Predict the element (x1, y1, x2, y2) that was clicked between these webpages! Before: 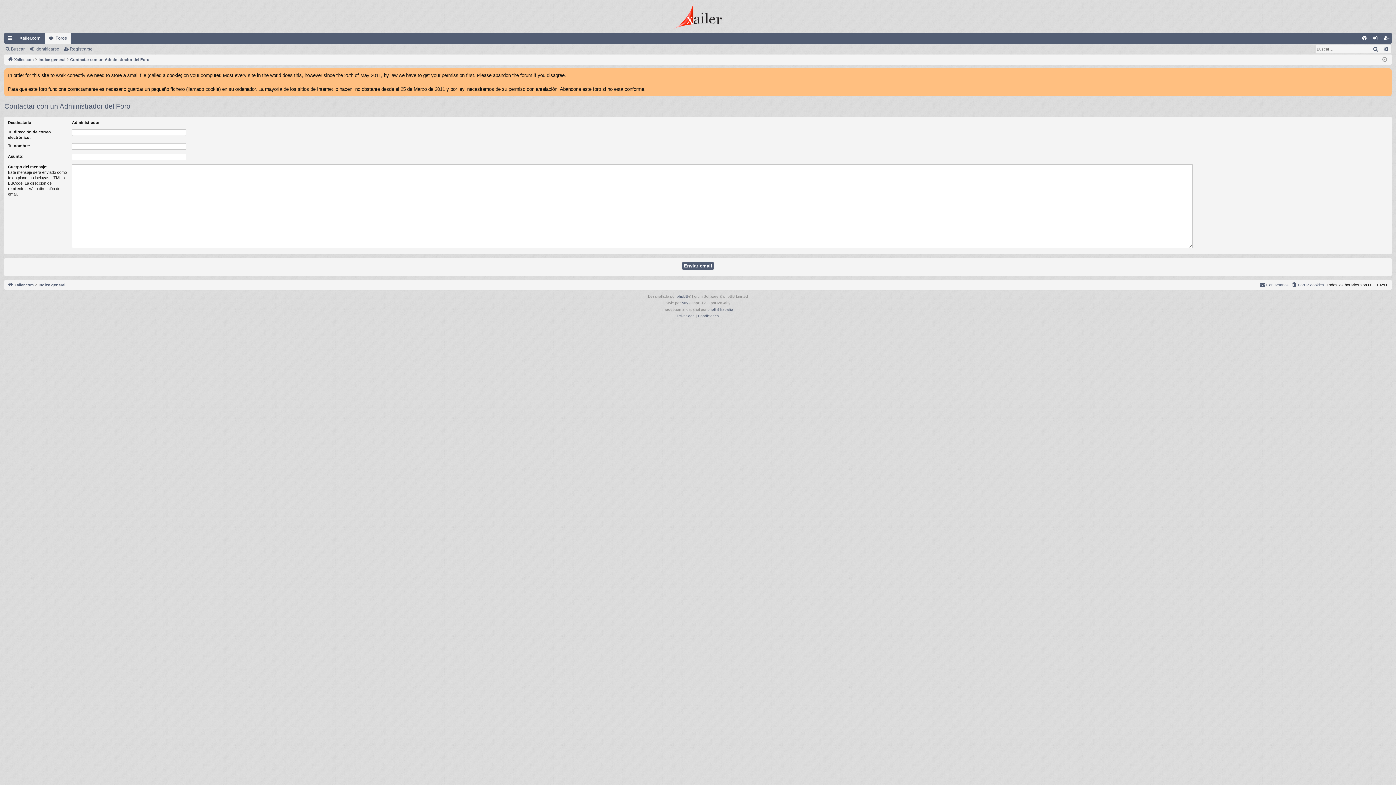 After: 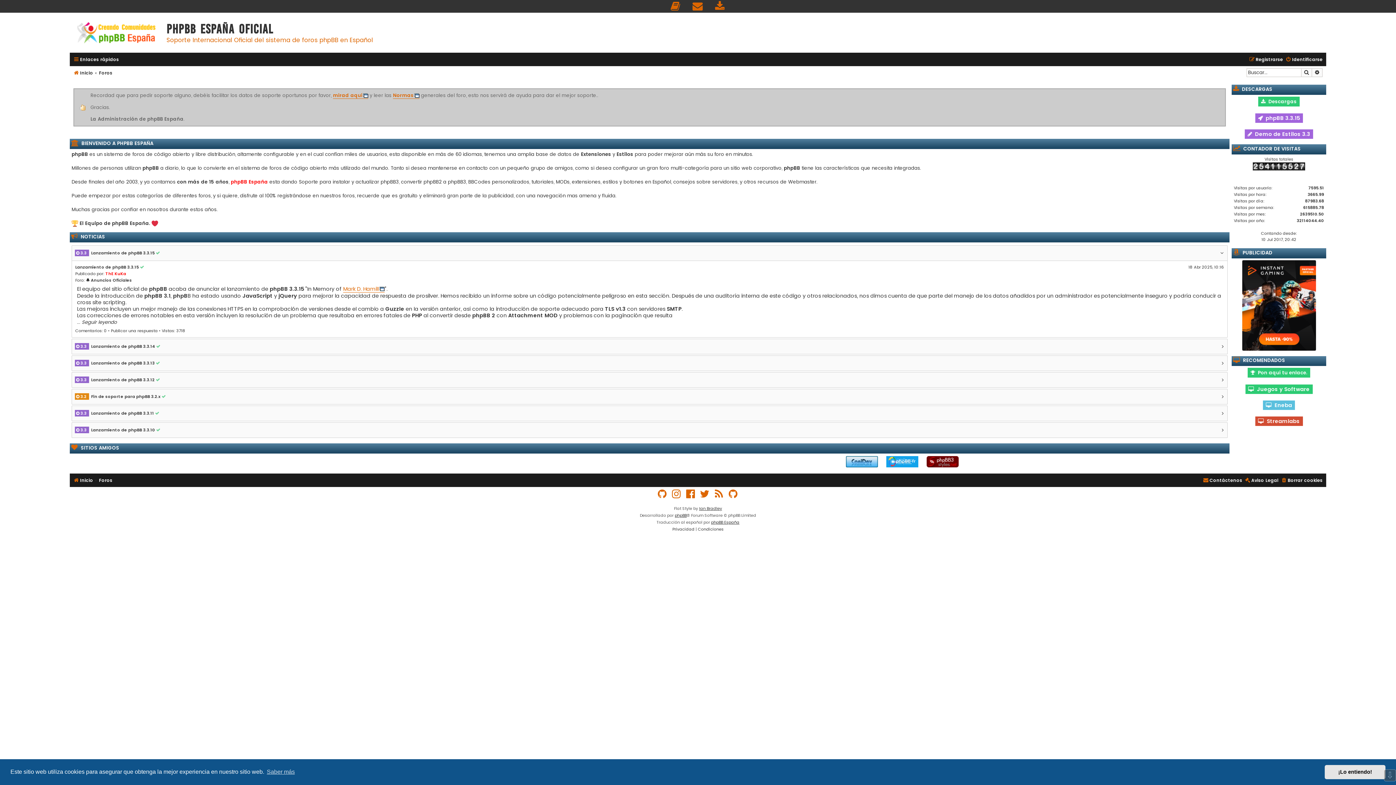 Action: bbox: (707, 306, 733, 312) label: phpBB España